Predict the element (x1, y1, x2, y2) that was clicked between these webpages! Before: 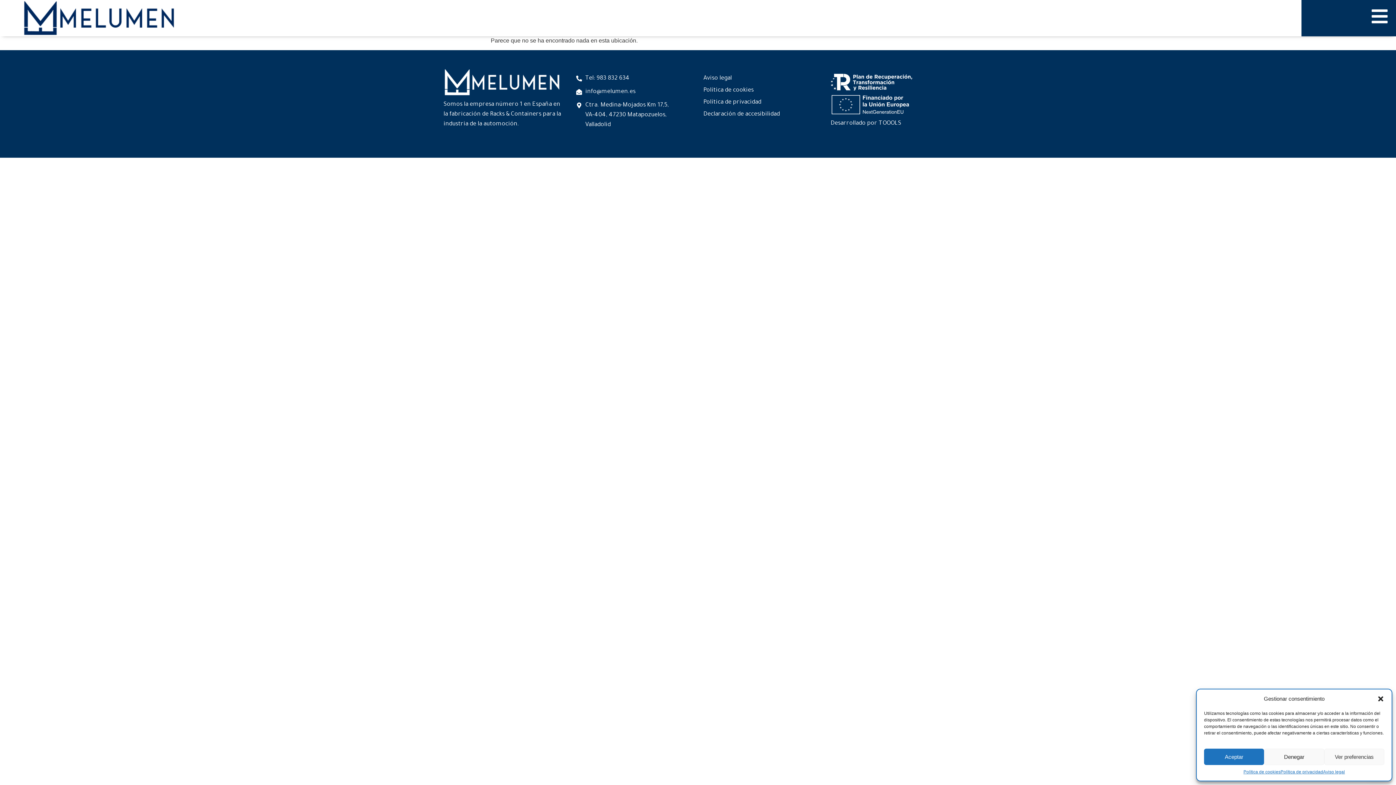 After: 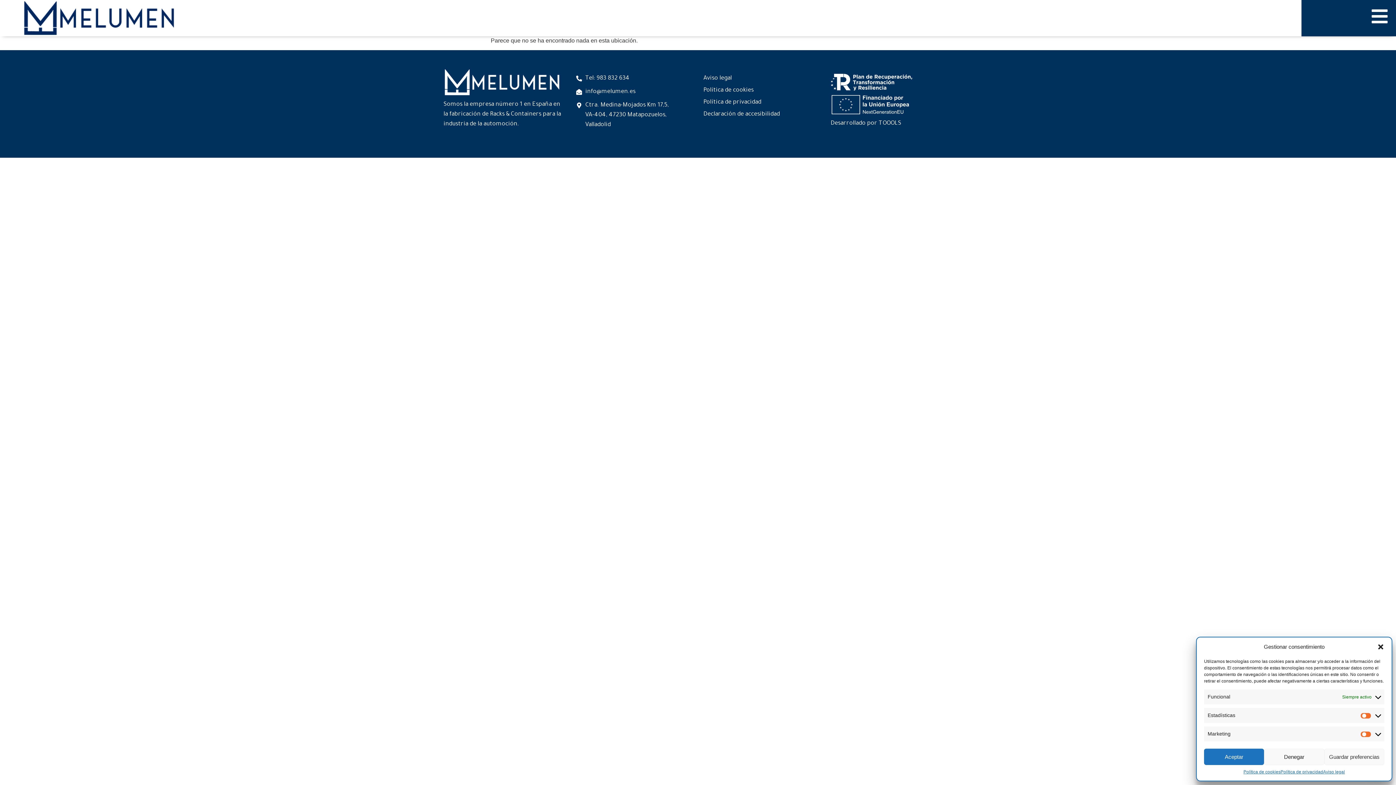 Action: bbox: (1324, 749, 1384, 765) label: Ver preferencias